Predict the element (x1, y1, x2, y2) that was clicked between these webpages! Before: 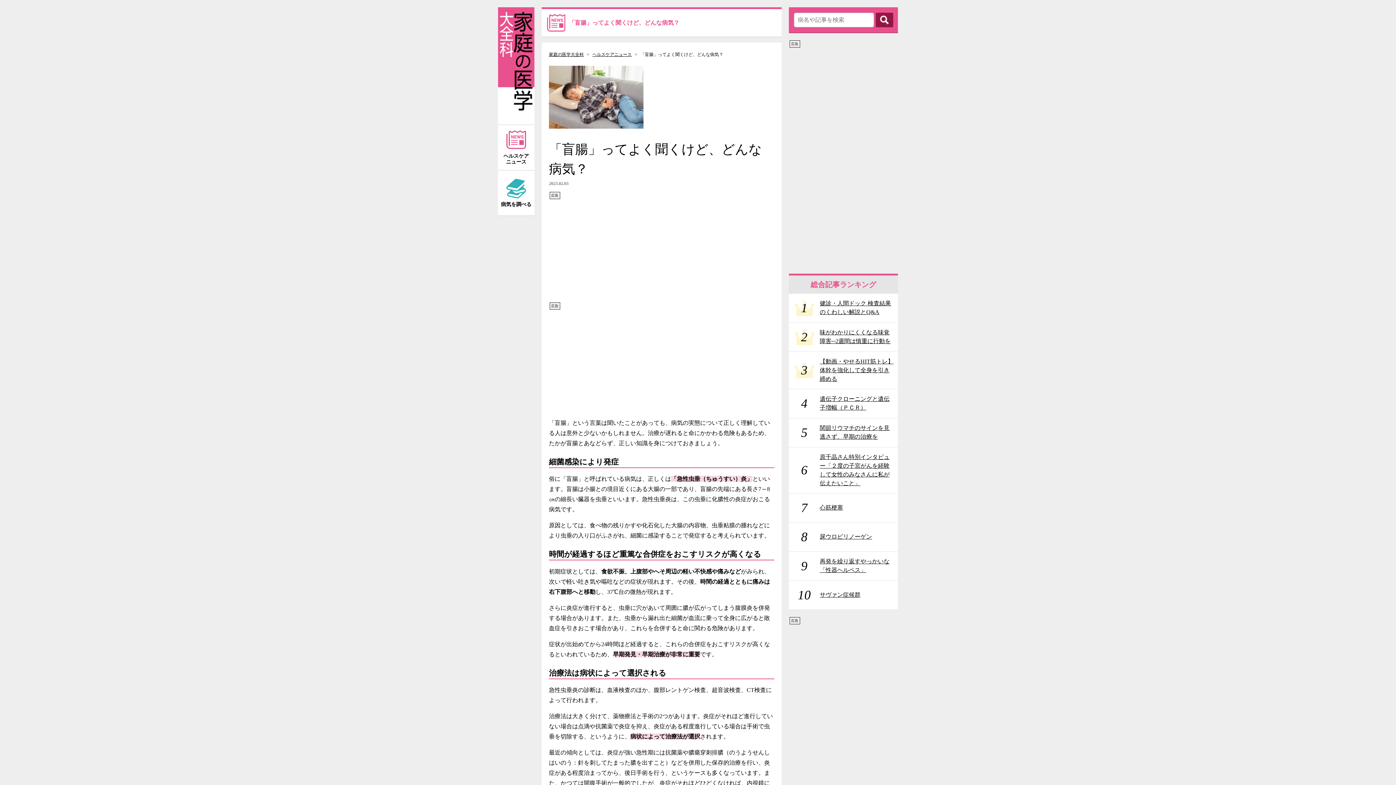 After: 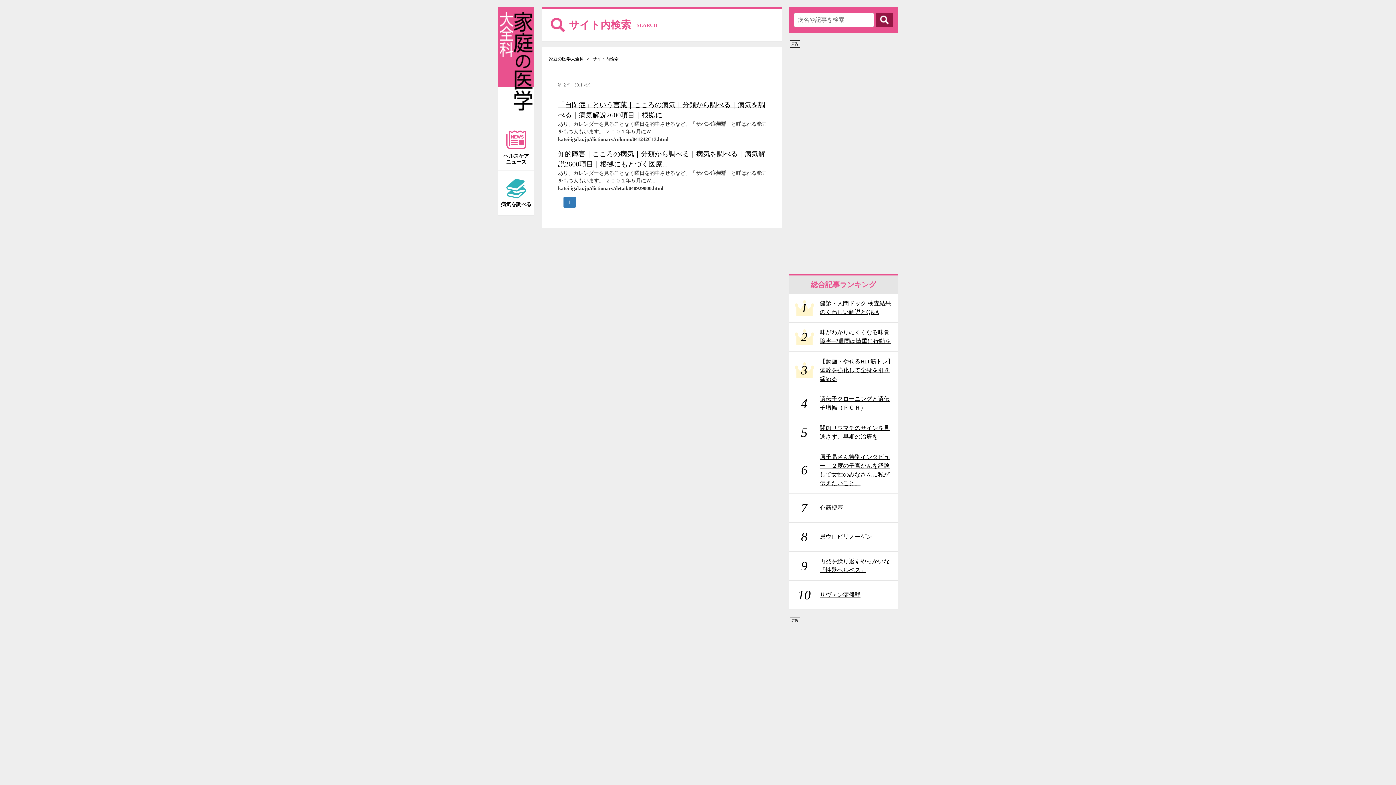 Action: bbox: (789, 581, 898, 610) label: 10	サヴァン症候群